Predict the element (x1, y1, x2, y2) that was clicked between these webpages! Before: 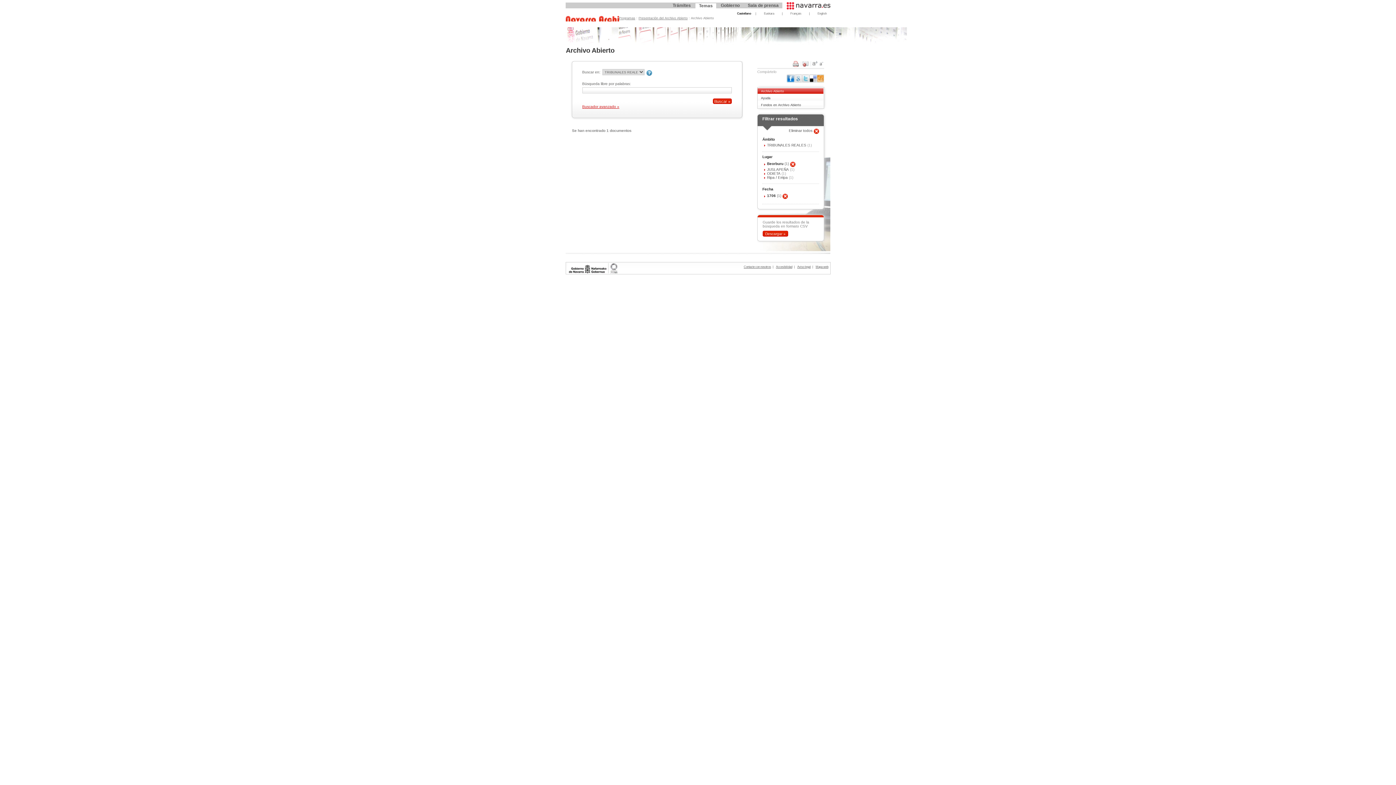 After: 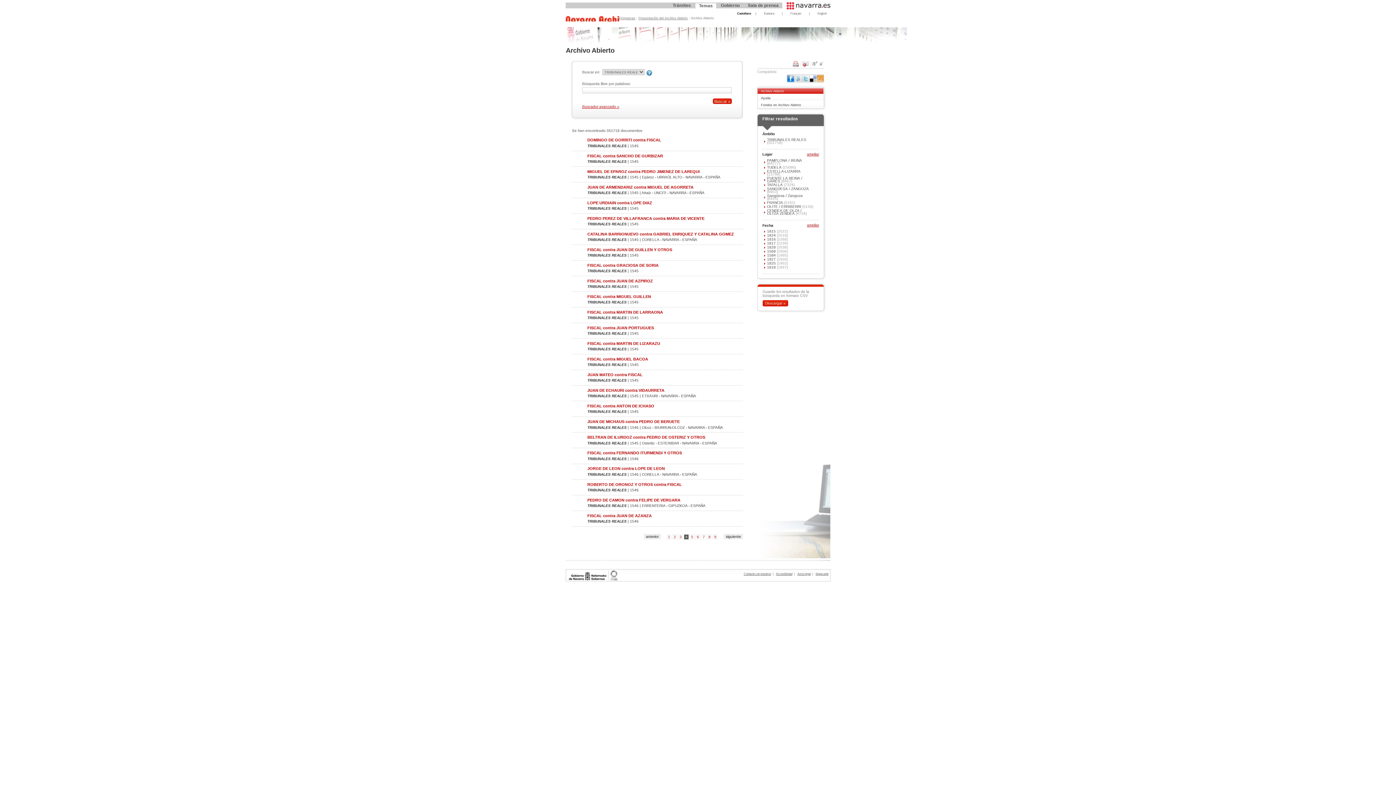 Action: bbox: (813, 128, 819, 132)